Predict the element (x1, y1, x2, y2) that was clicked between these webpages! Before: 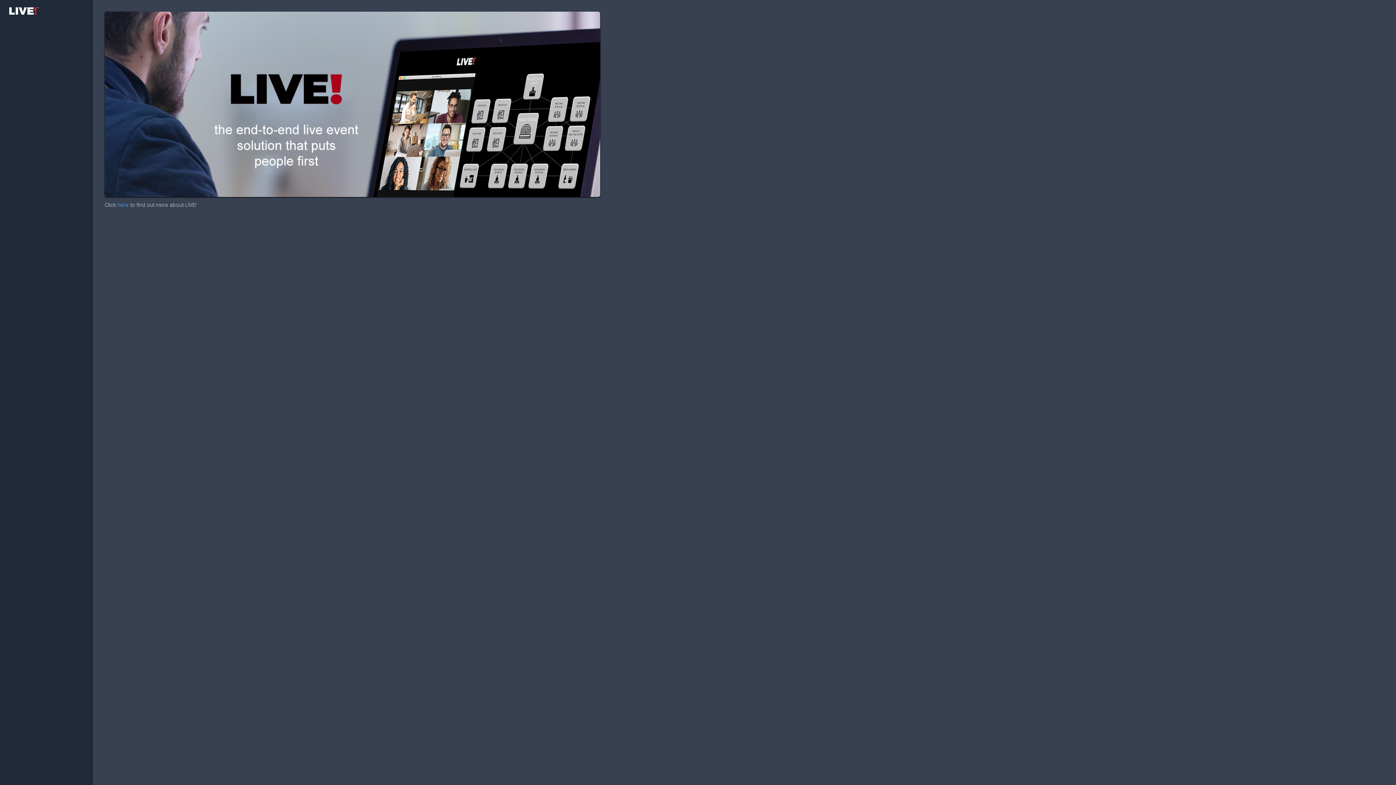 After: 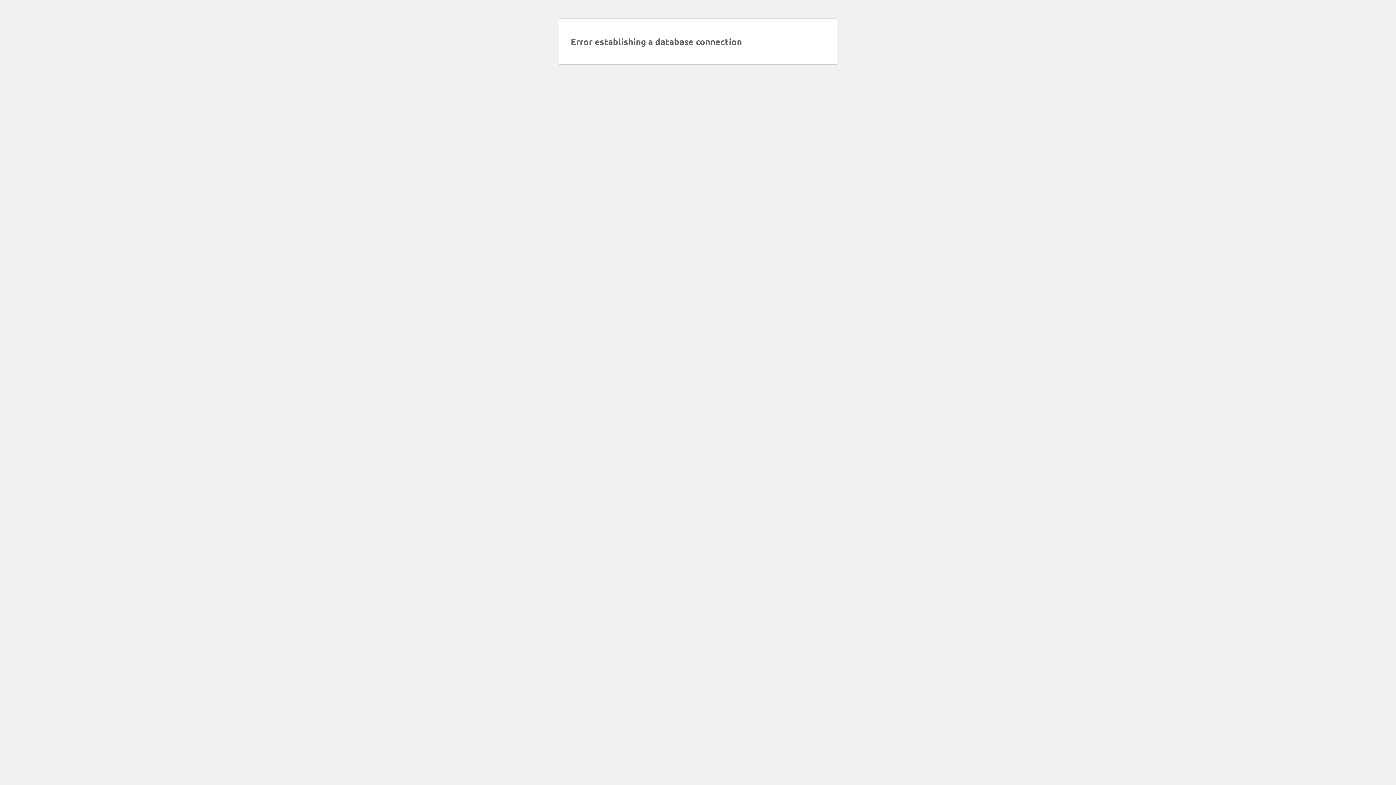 Action: bbox: (104, 11, 1384, 197)